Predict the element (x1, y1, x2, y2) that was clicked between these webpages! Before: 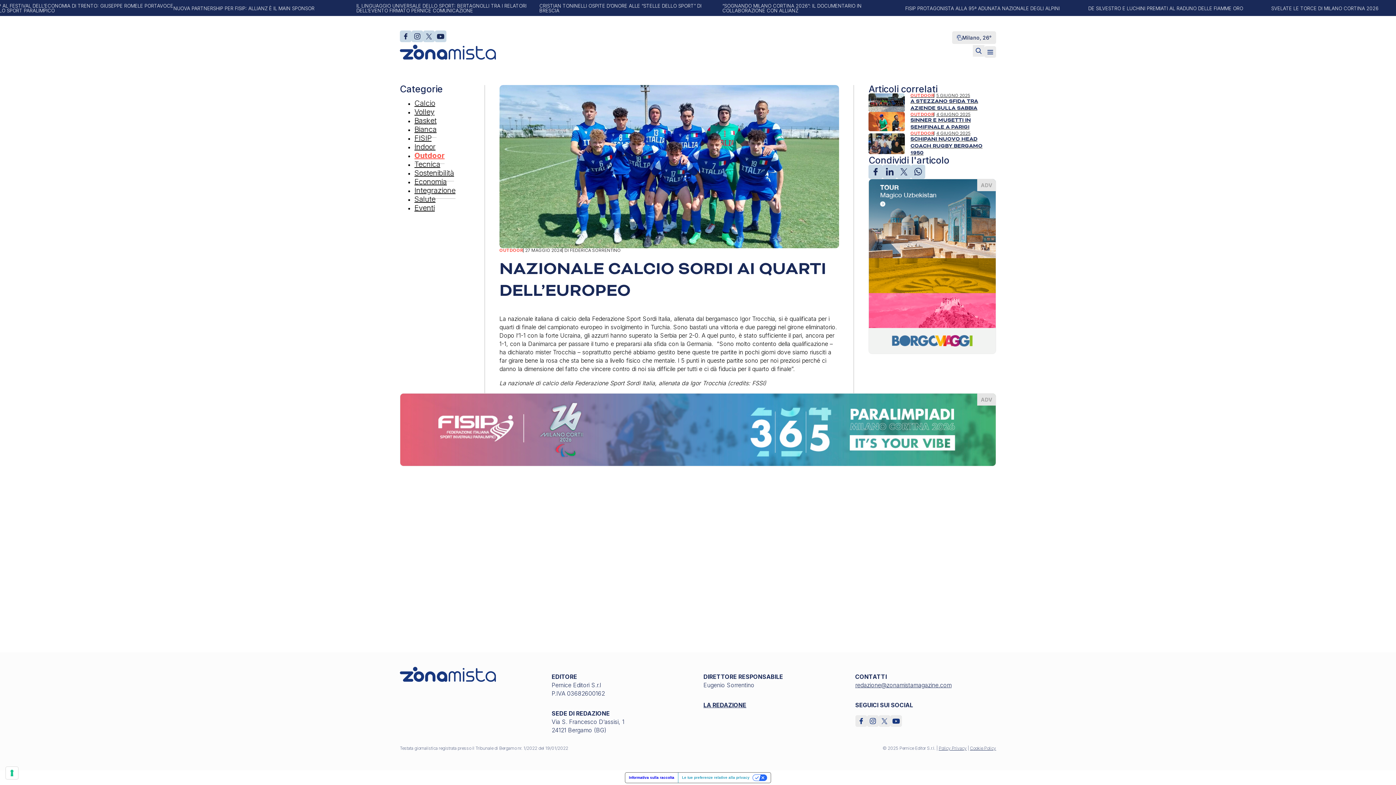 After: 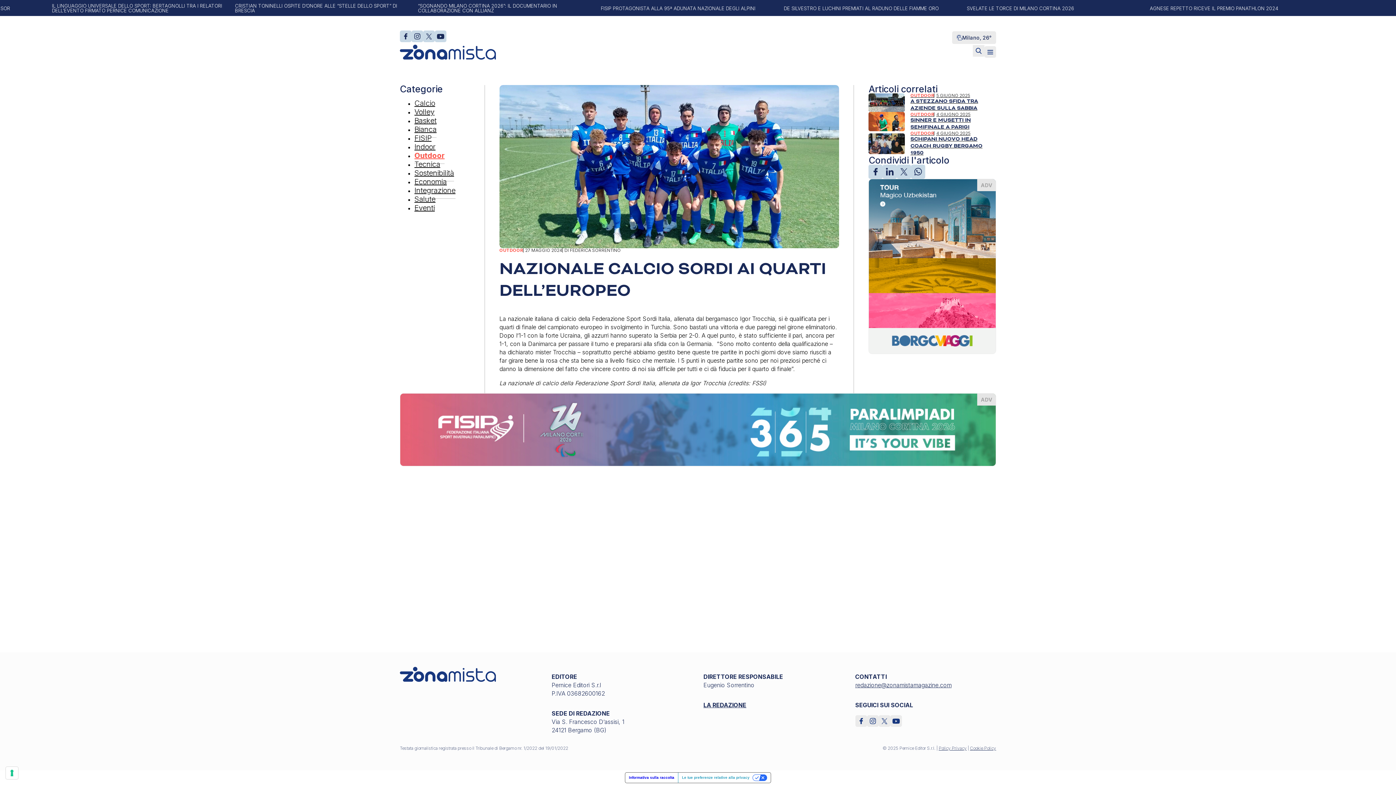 Action: bbox: (867, 715, 878, 729)